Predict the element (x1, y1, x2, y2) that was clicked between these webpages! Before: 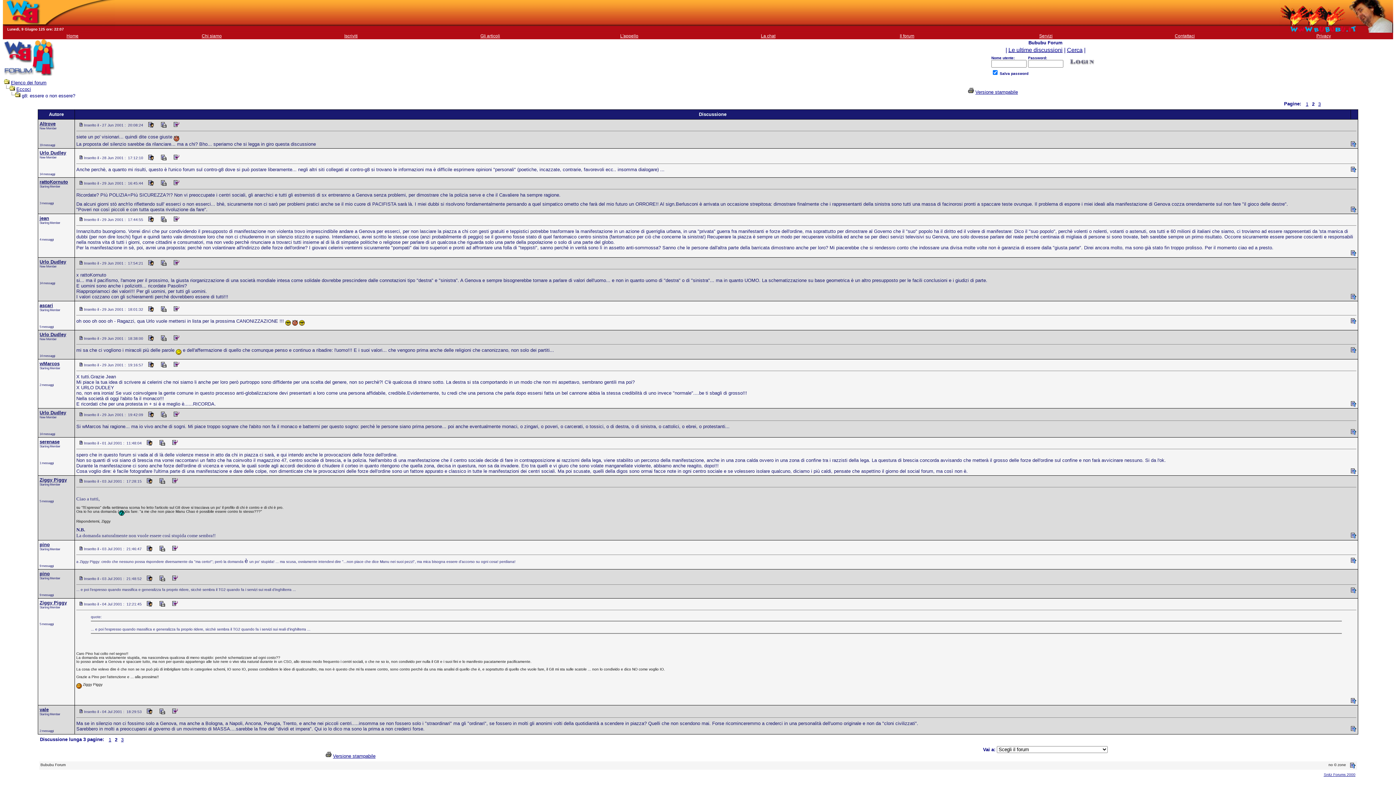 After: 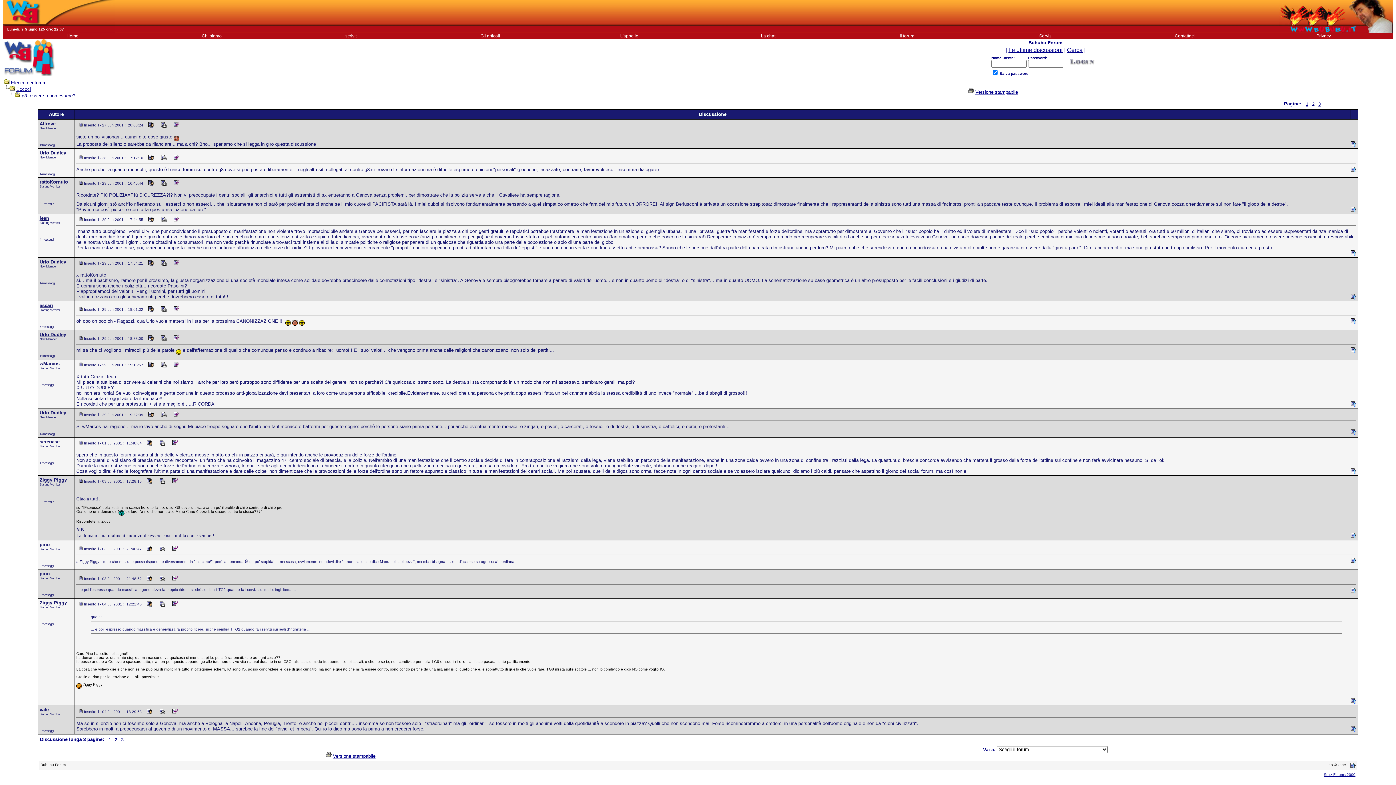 Action: bbox: (144, 575, 154, 581)